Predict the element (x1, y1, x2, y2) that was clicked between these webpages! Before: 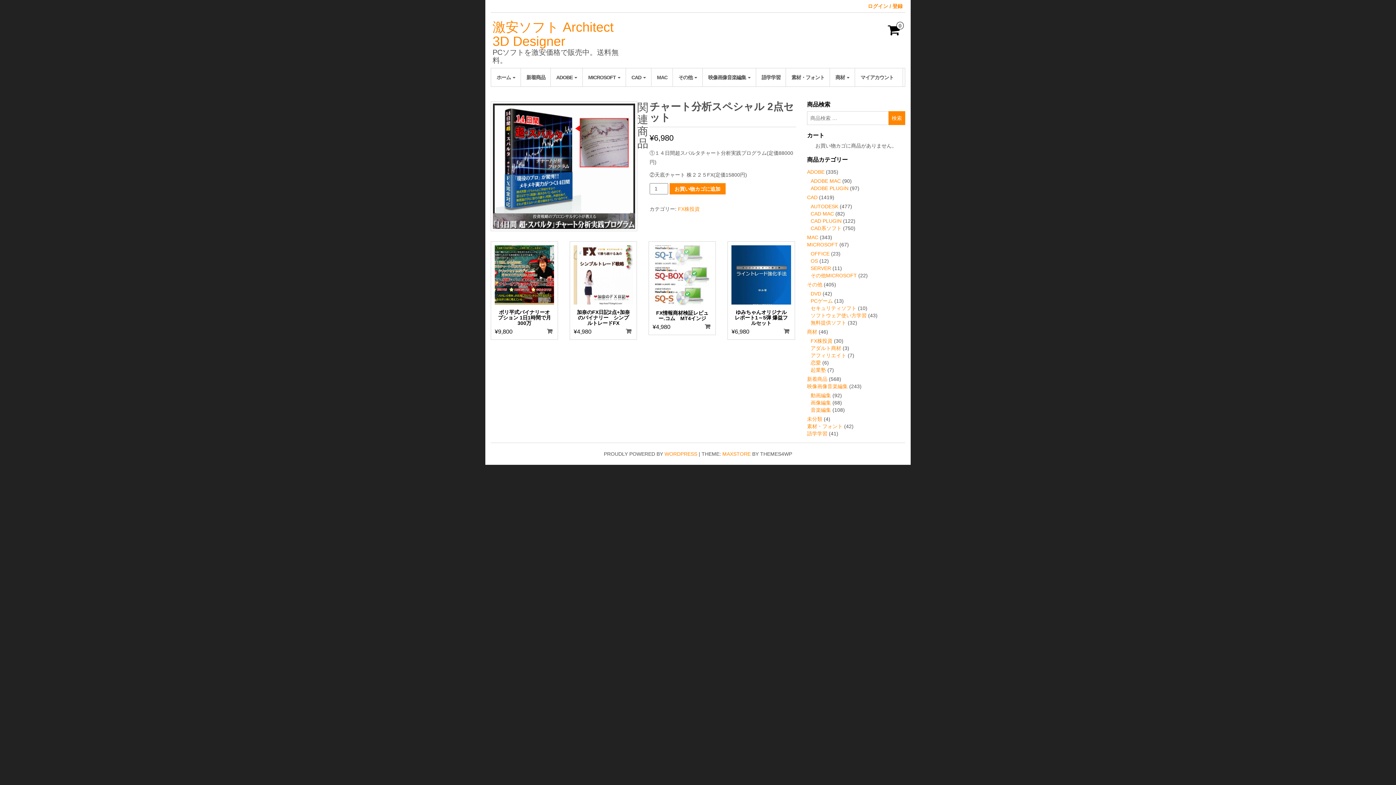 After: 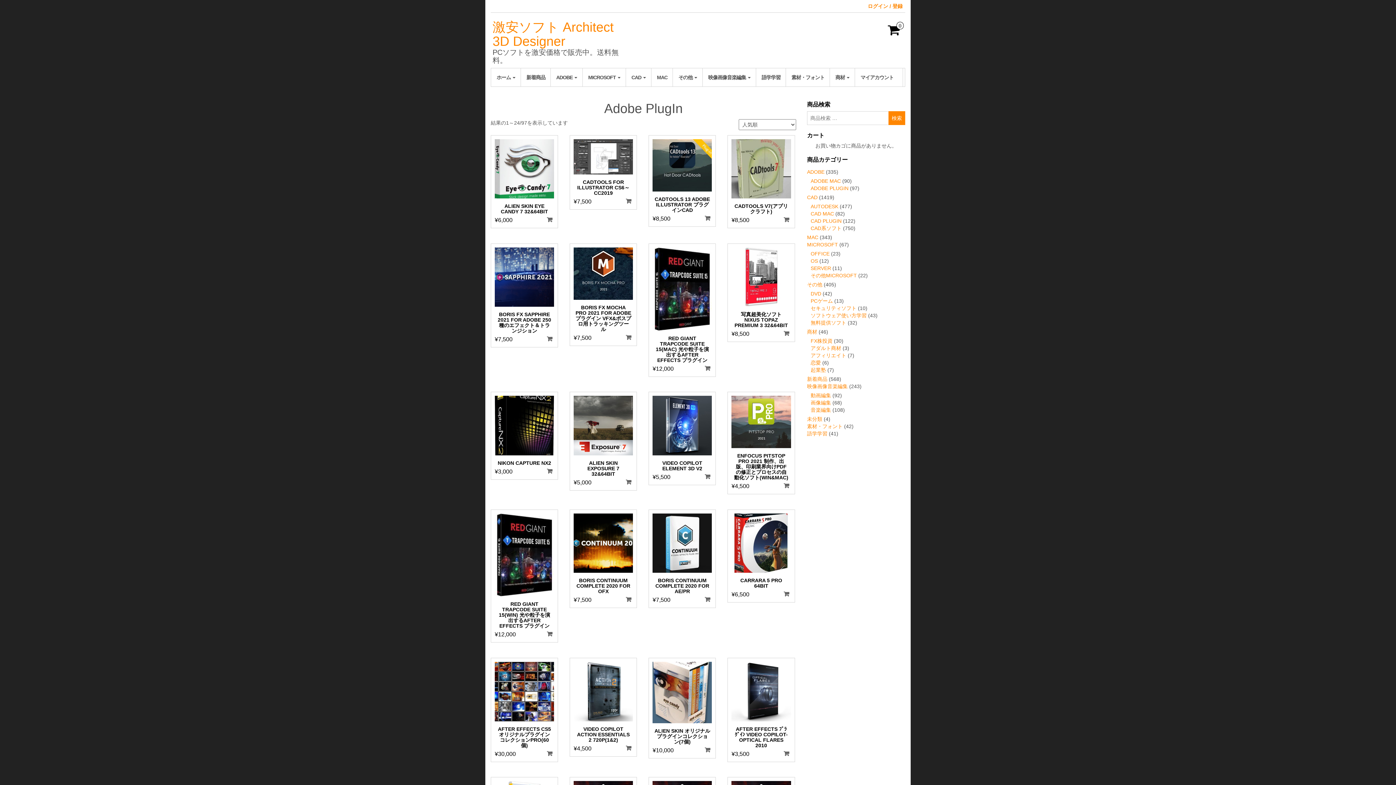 Action: bbox: (810, 185, 848, 191) label: ADOBE PLUGIN